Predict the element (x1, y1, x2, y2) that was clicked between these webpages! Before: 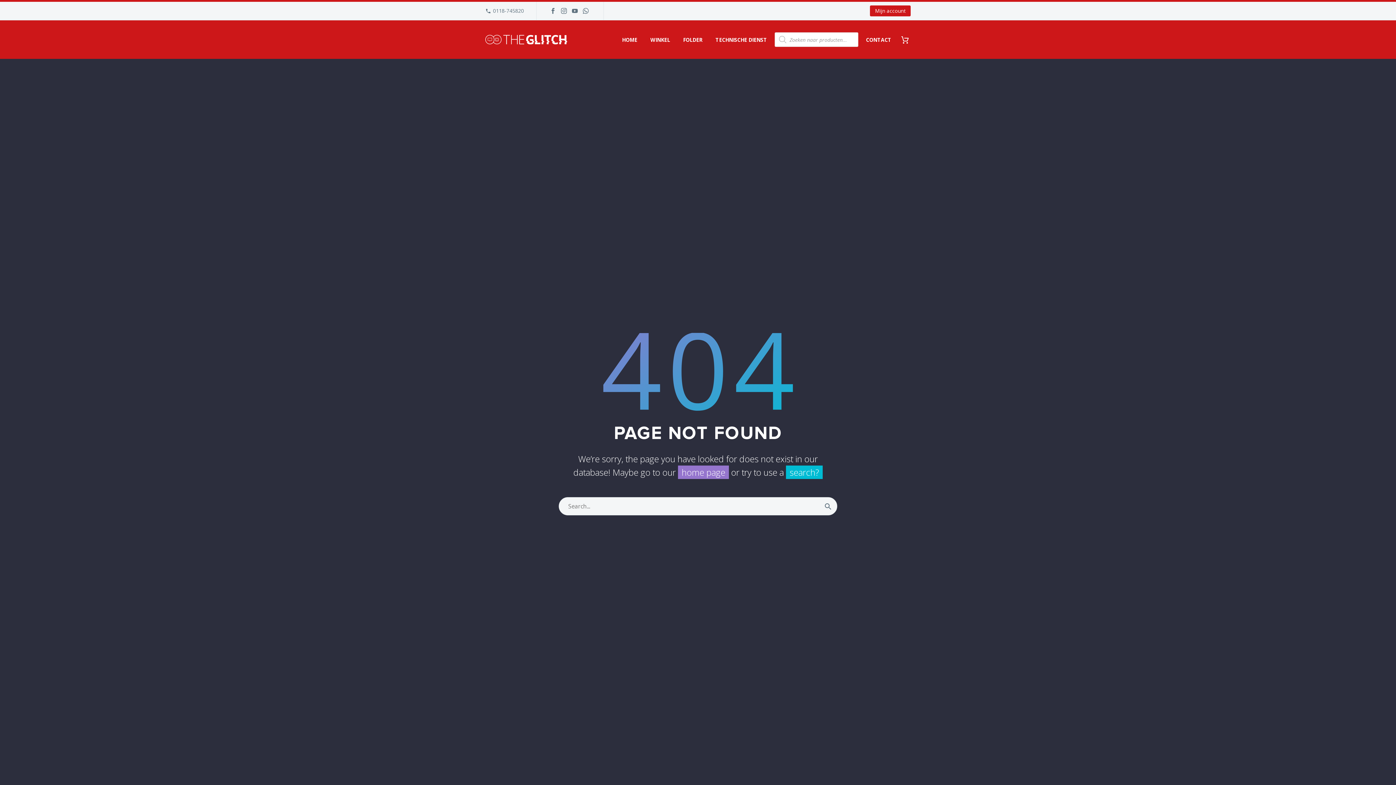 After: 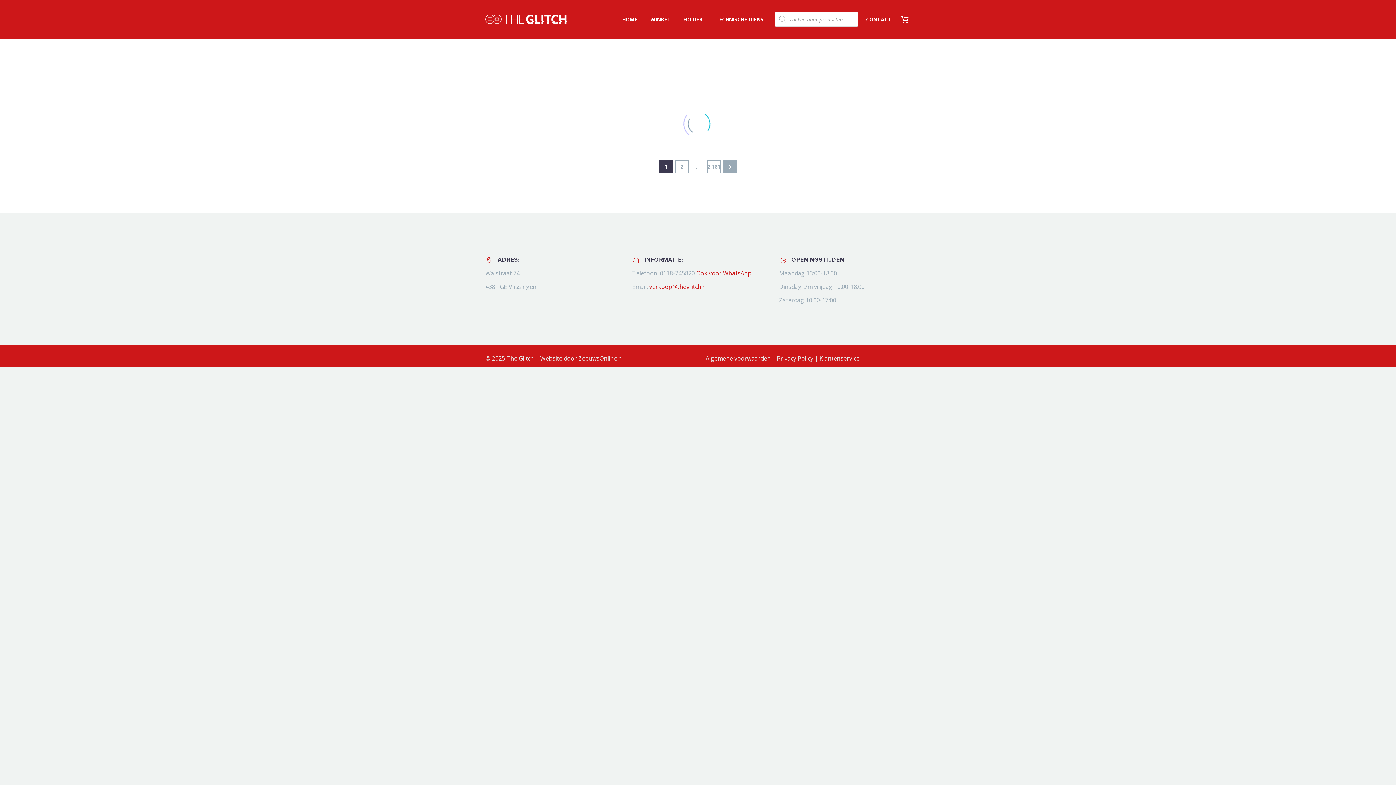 Action: bbox: (819, 497, 837, 515)